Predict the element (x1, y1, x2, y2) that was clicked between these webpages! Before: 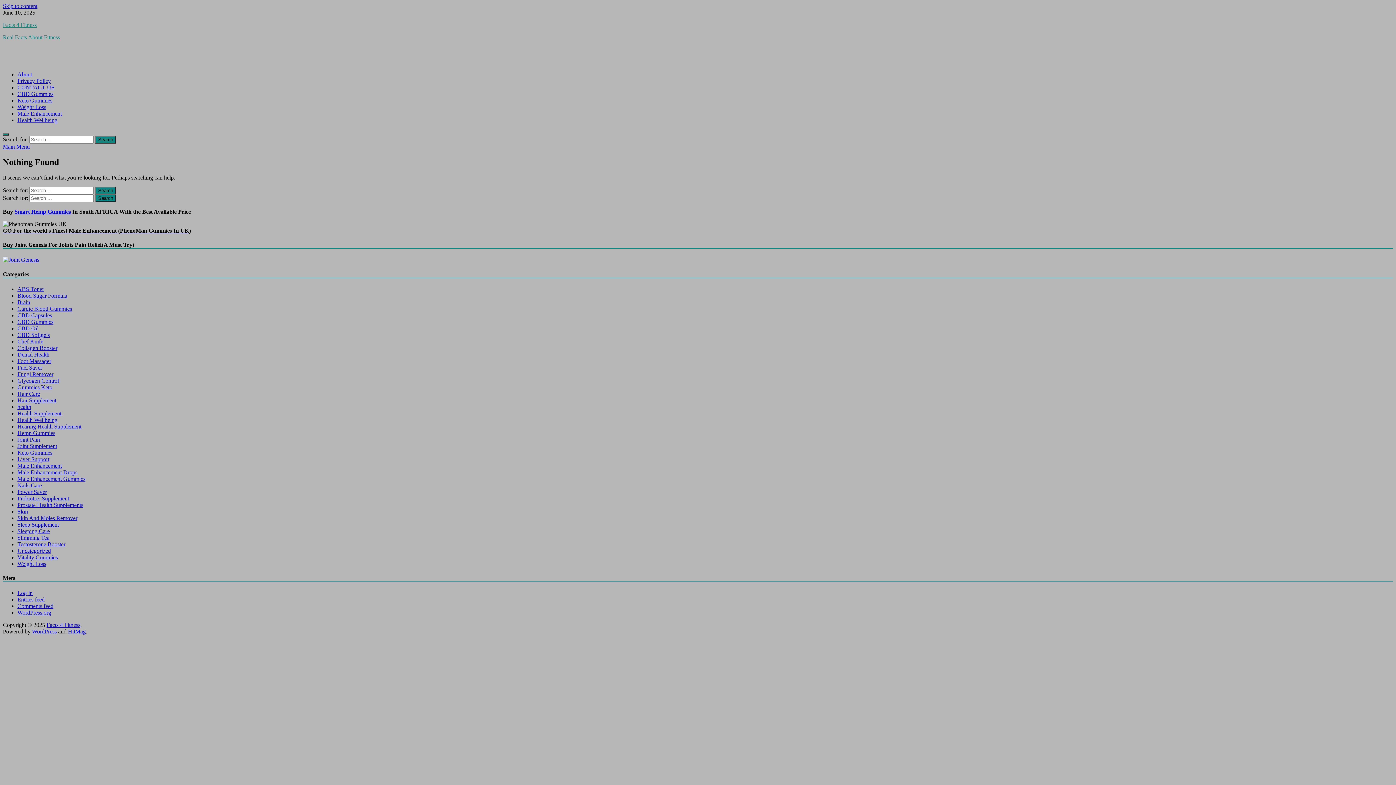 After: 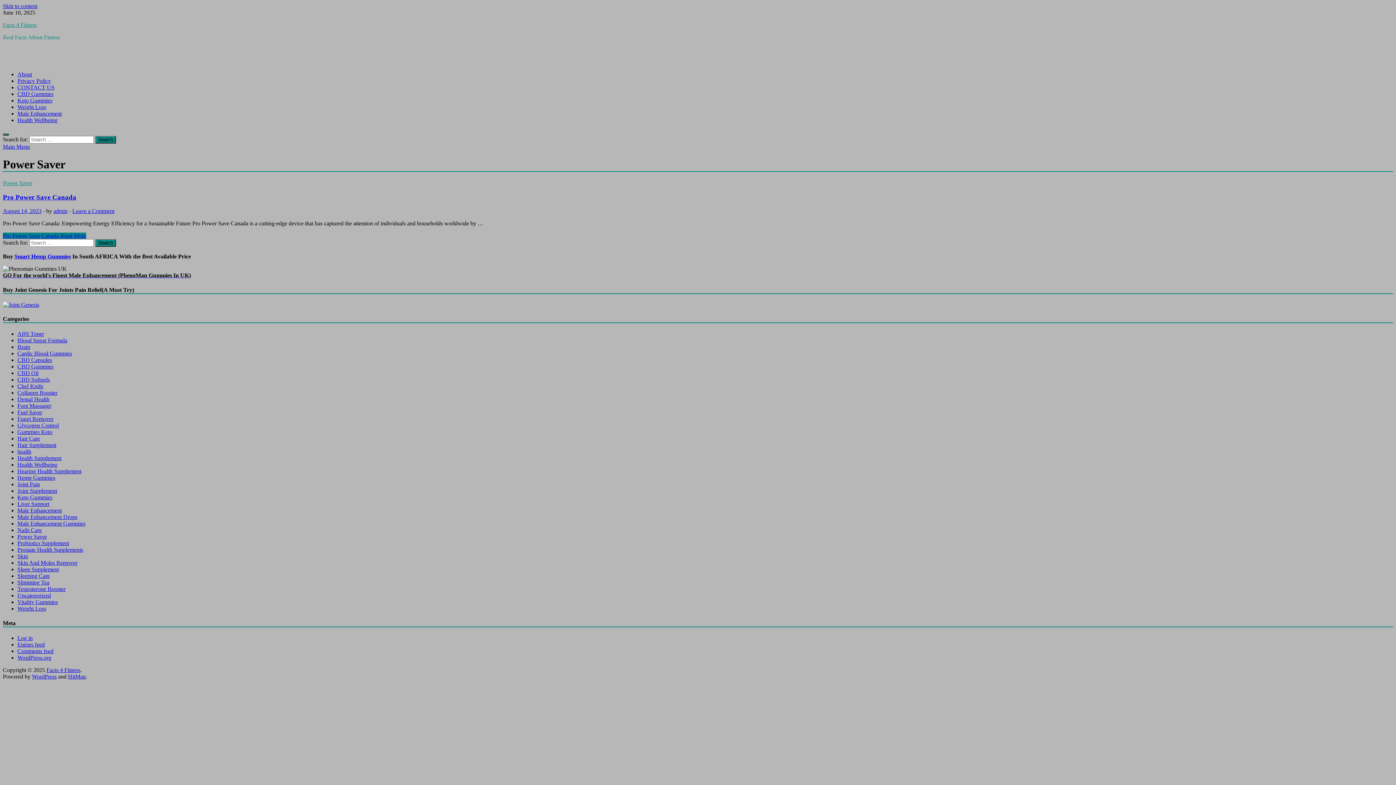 Action: bbox: (17, 489, 46, 495) label: Power Saver